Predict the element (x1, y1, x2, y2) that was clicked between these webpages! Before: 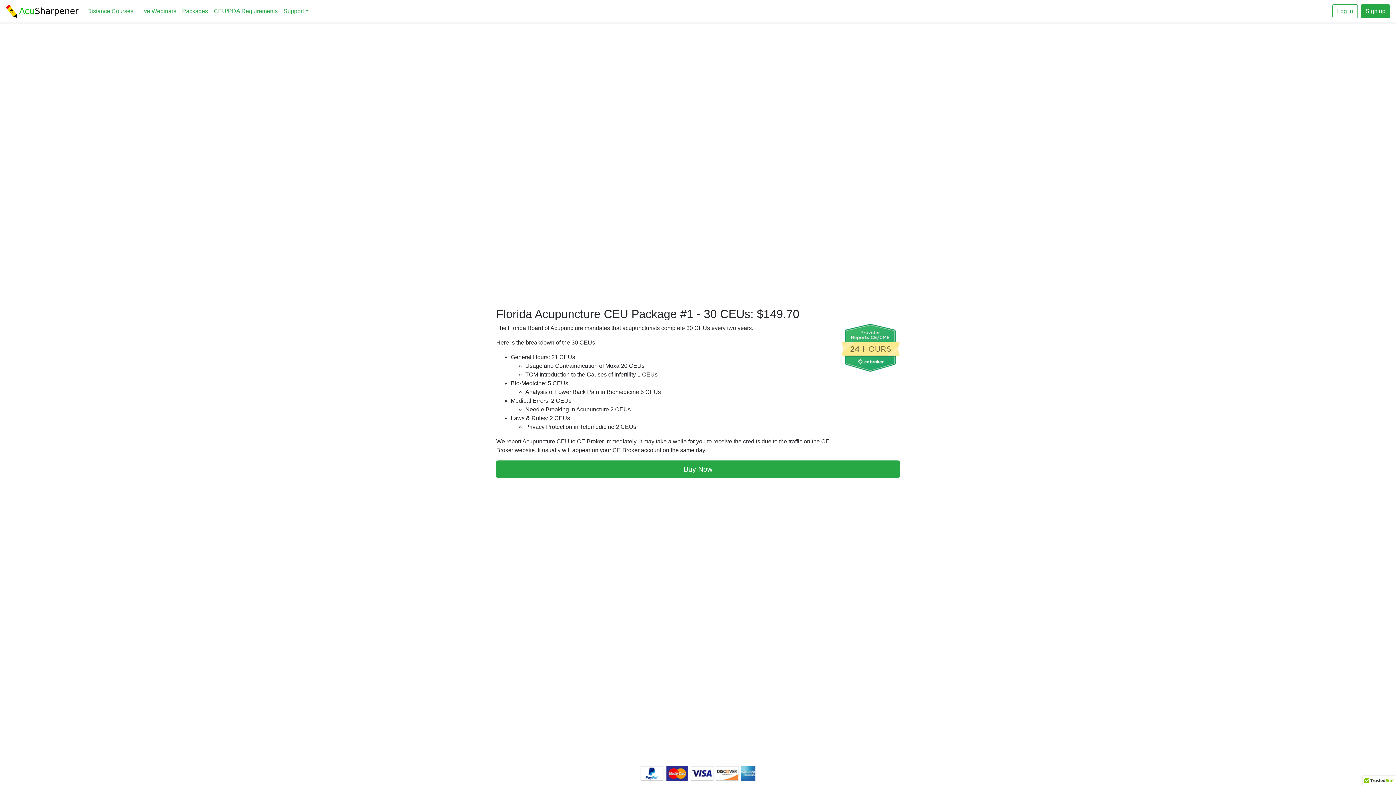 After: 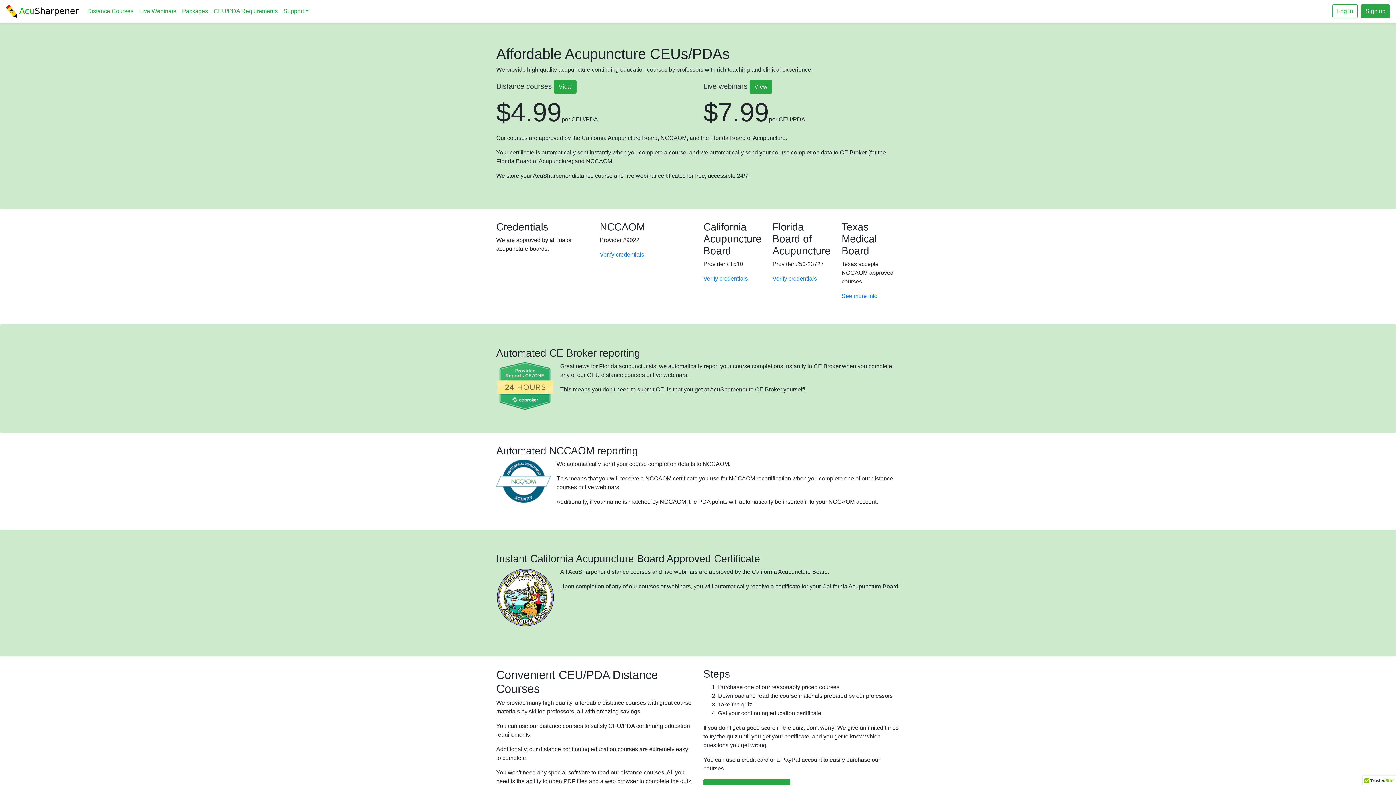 Action: bbox: (5, 2, 78, 19)